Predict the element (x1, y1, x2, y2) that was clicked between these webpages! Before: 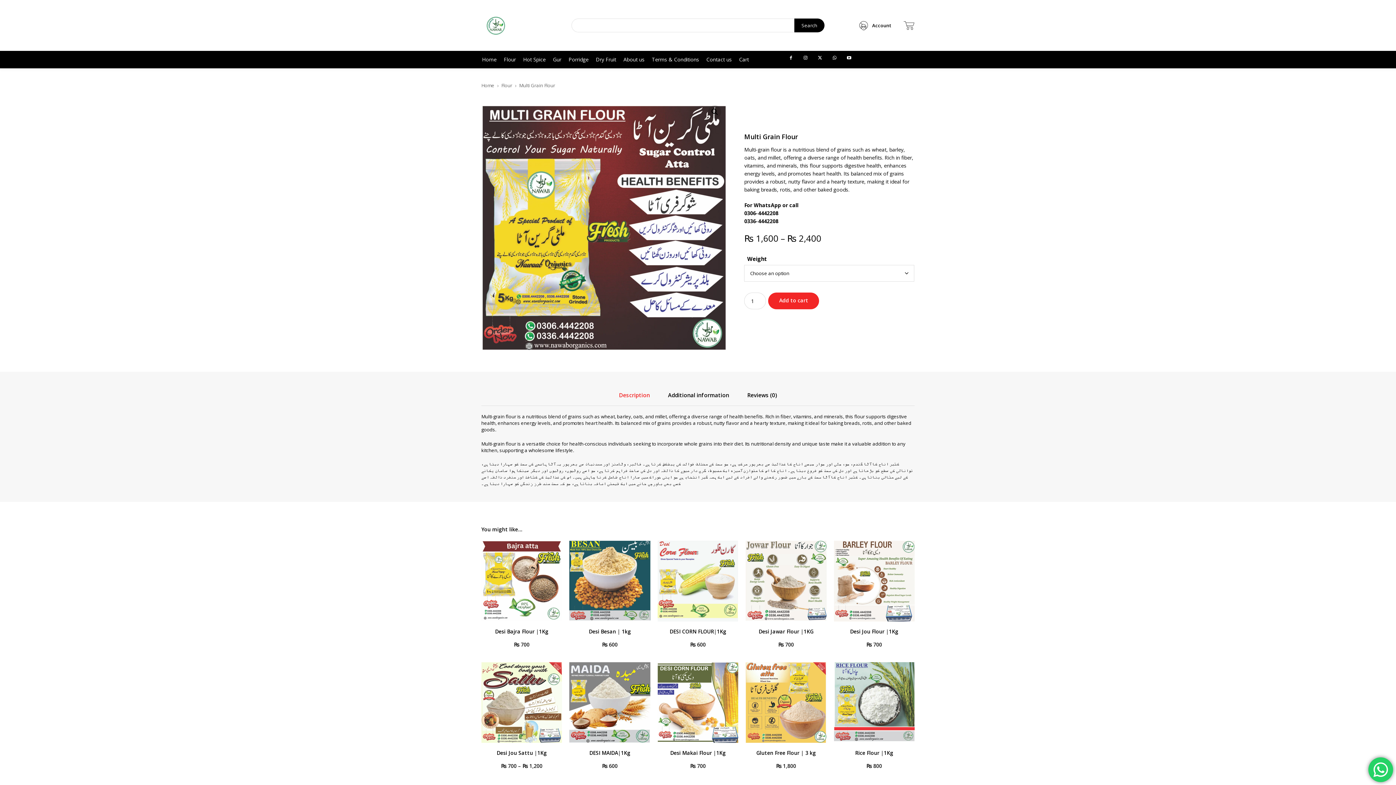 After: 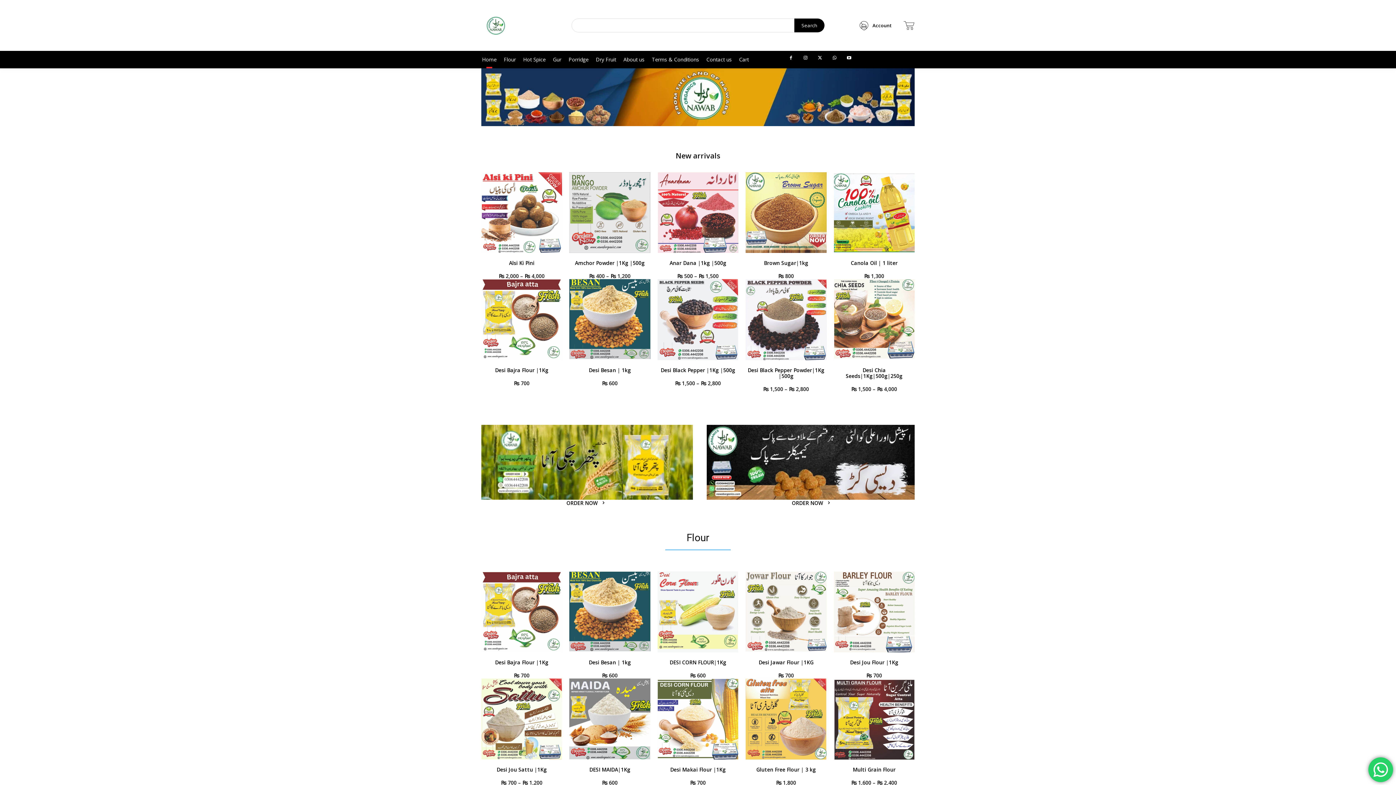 Action: bbox: (481, 82, 494, 88) label: Home